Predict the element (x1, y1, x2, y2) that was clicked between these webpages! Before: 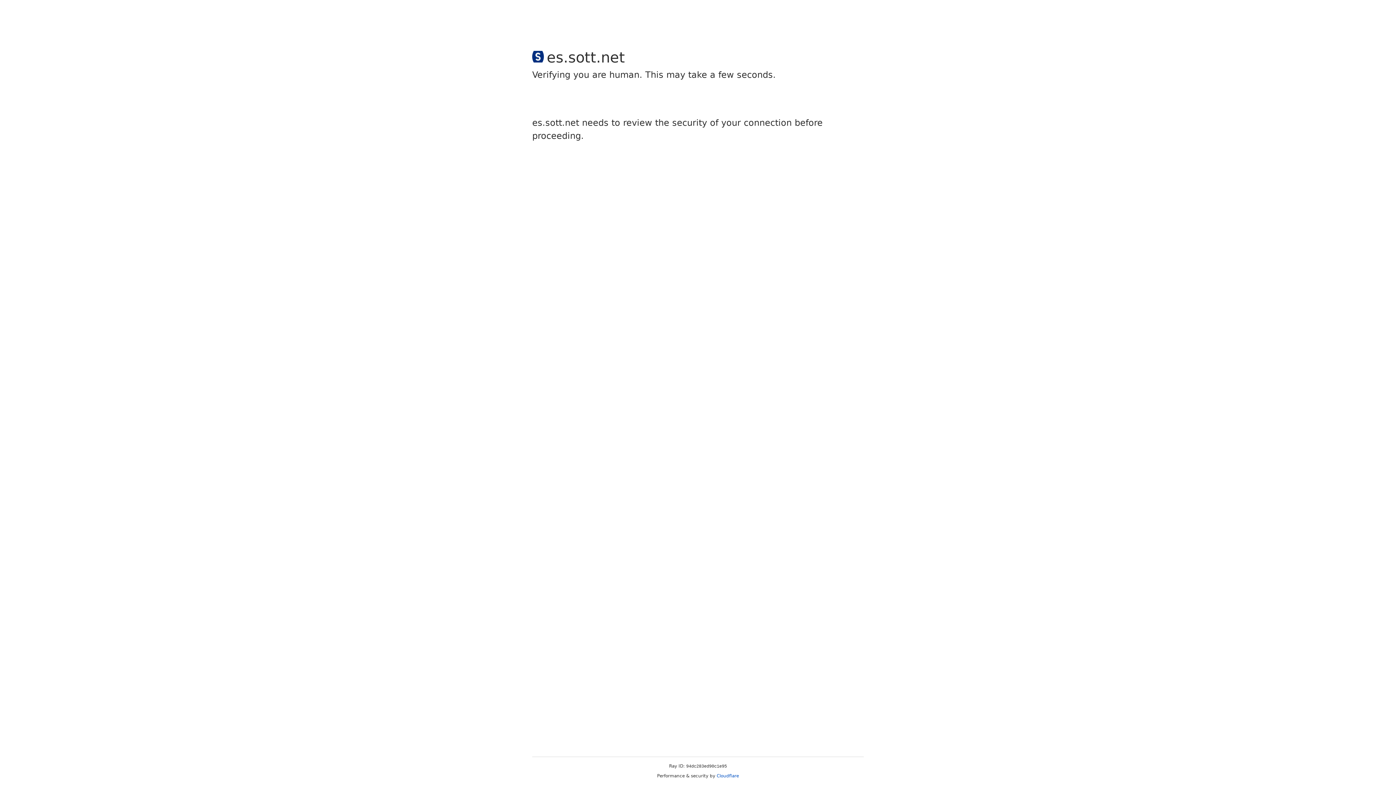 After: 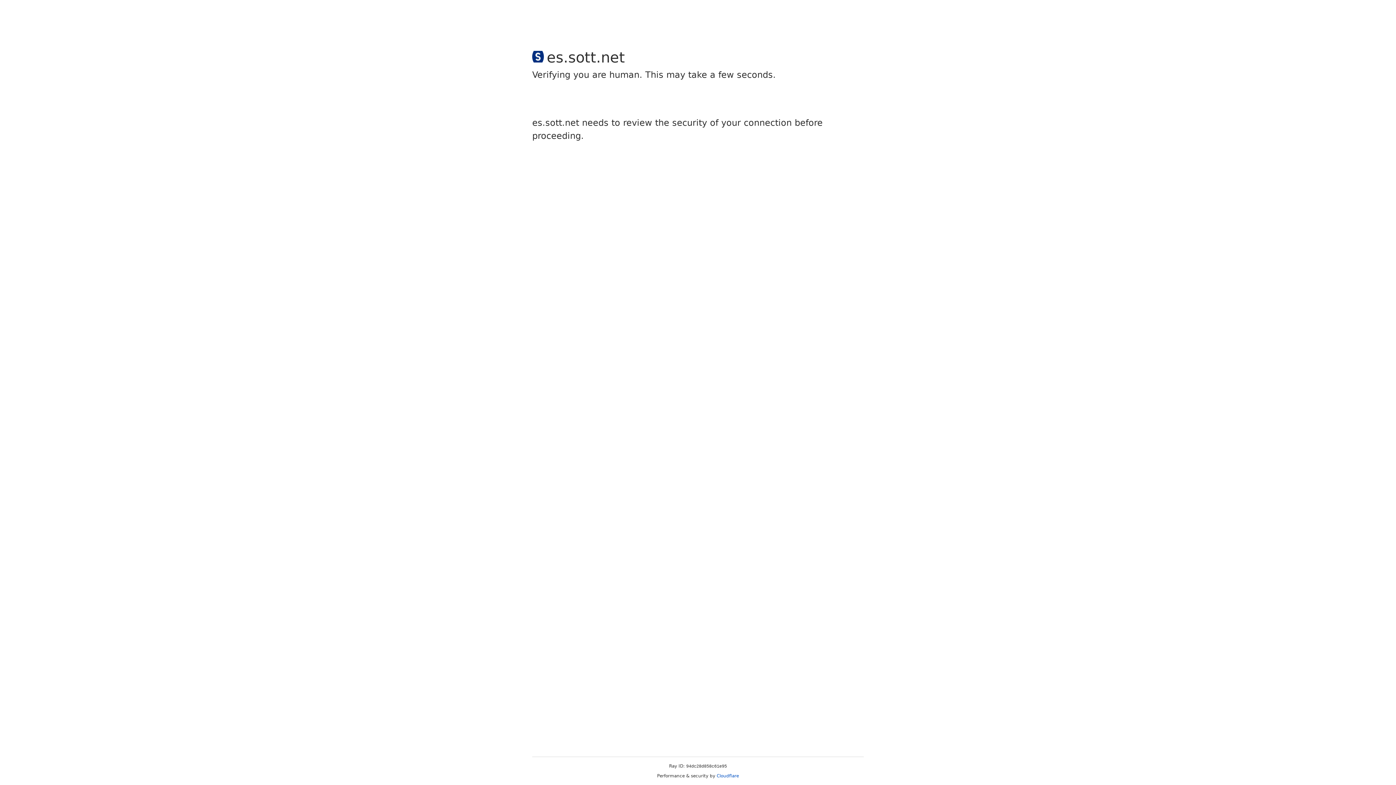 Action: label: Cloudflare bbox: (716, 773, 739, 778)